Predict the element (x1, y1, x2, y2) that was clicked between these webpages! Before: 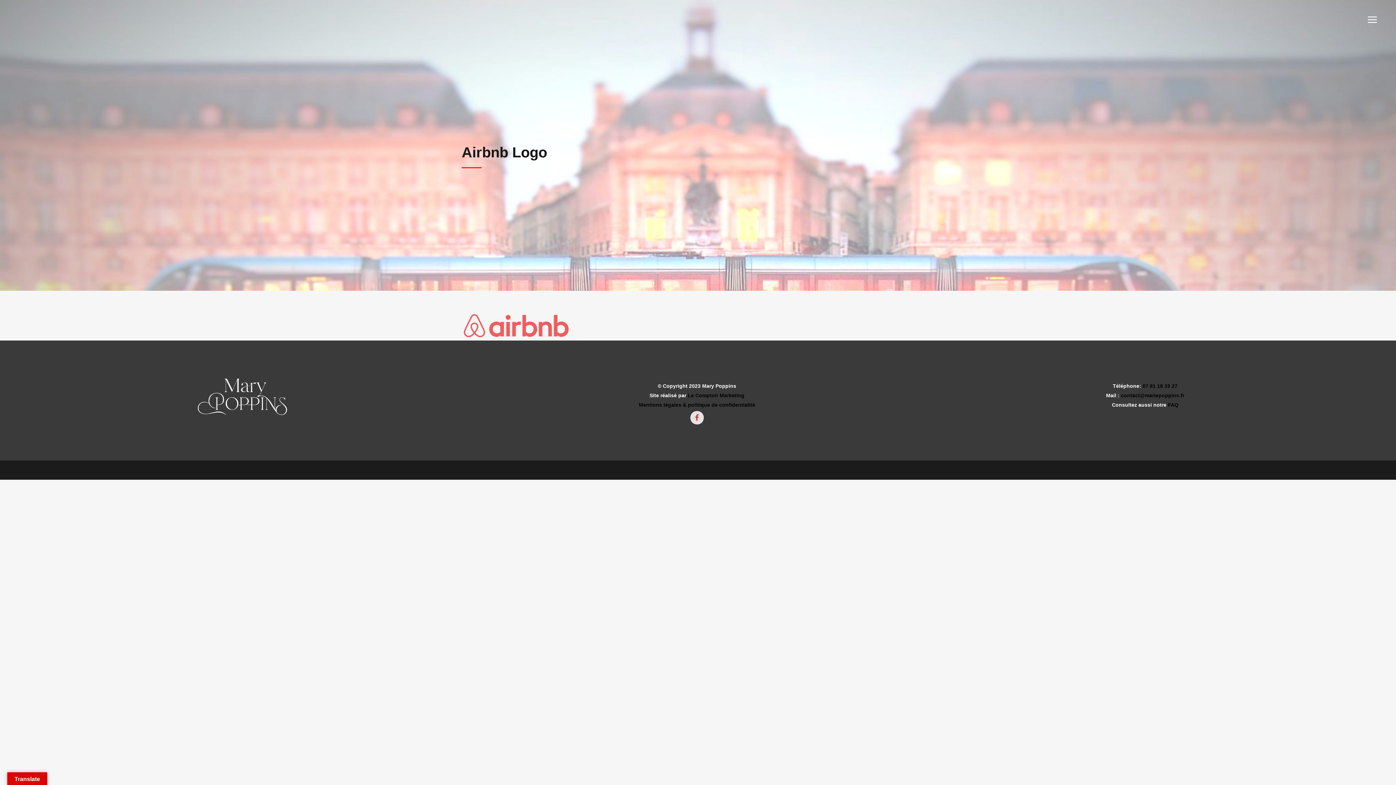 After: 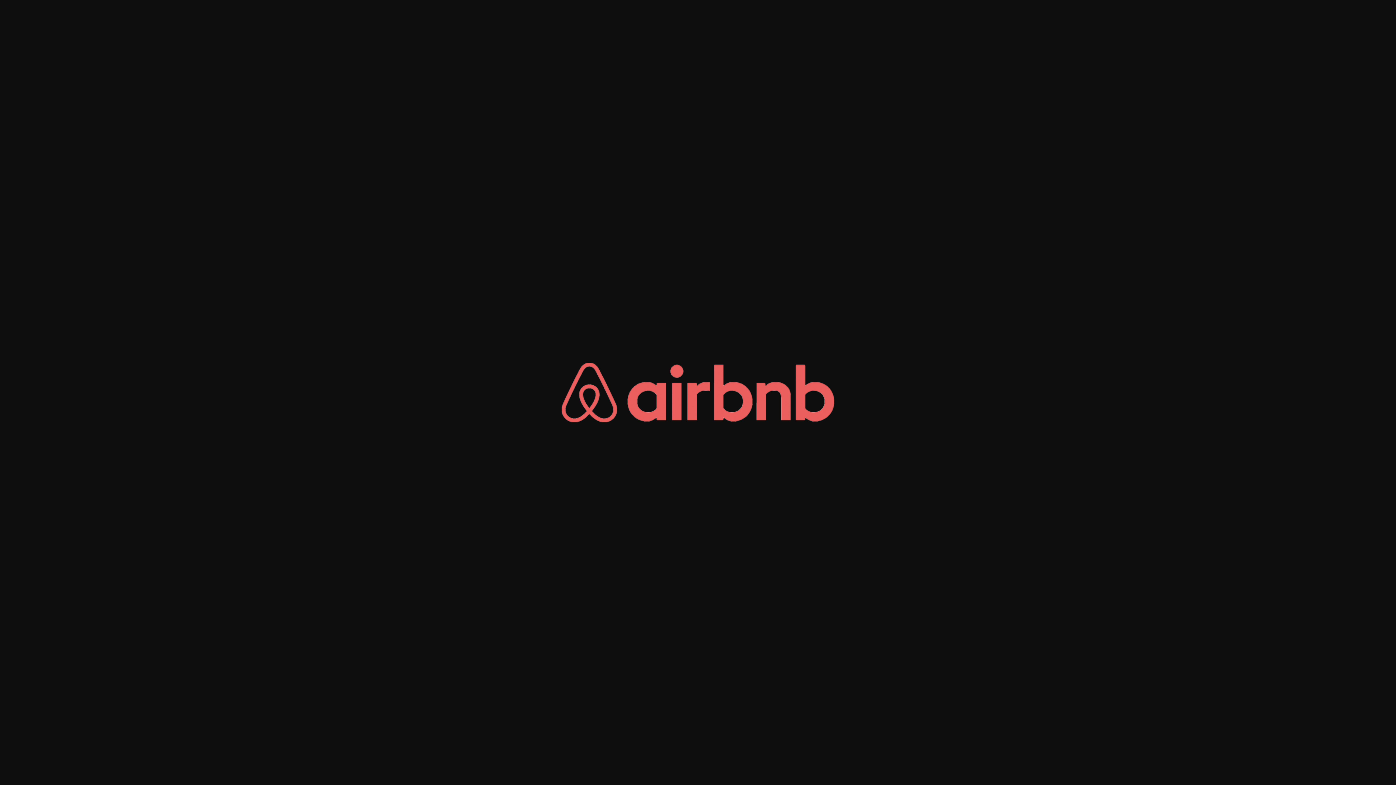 Action: bbox: (461, 332, 570, 339)